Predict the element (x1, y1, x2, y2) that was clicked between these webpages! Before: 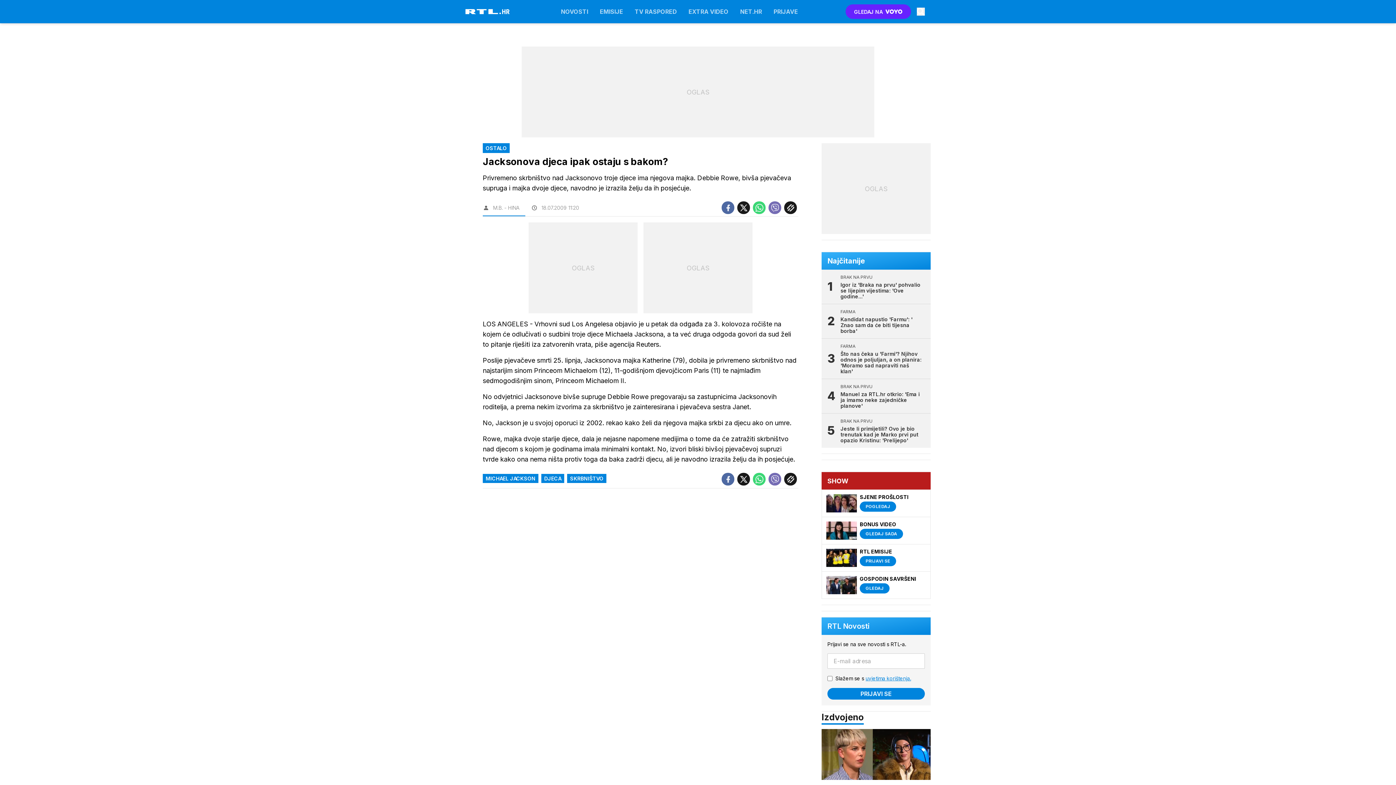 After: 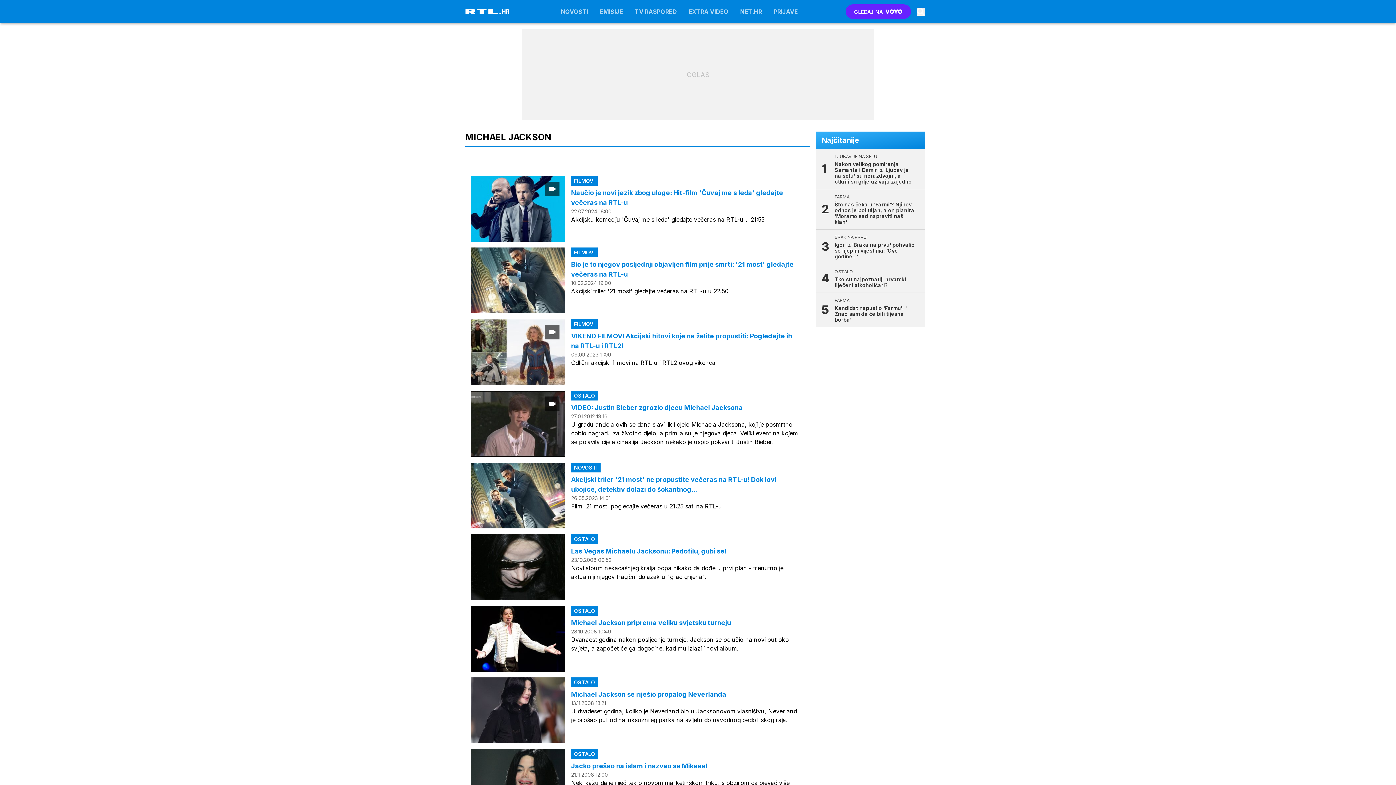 Action: label: MICHAEL JACKSON bbox: (482, 474, 538, 483)